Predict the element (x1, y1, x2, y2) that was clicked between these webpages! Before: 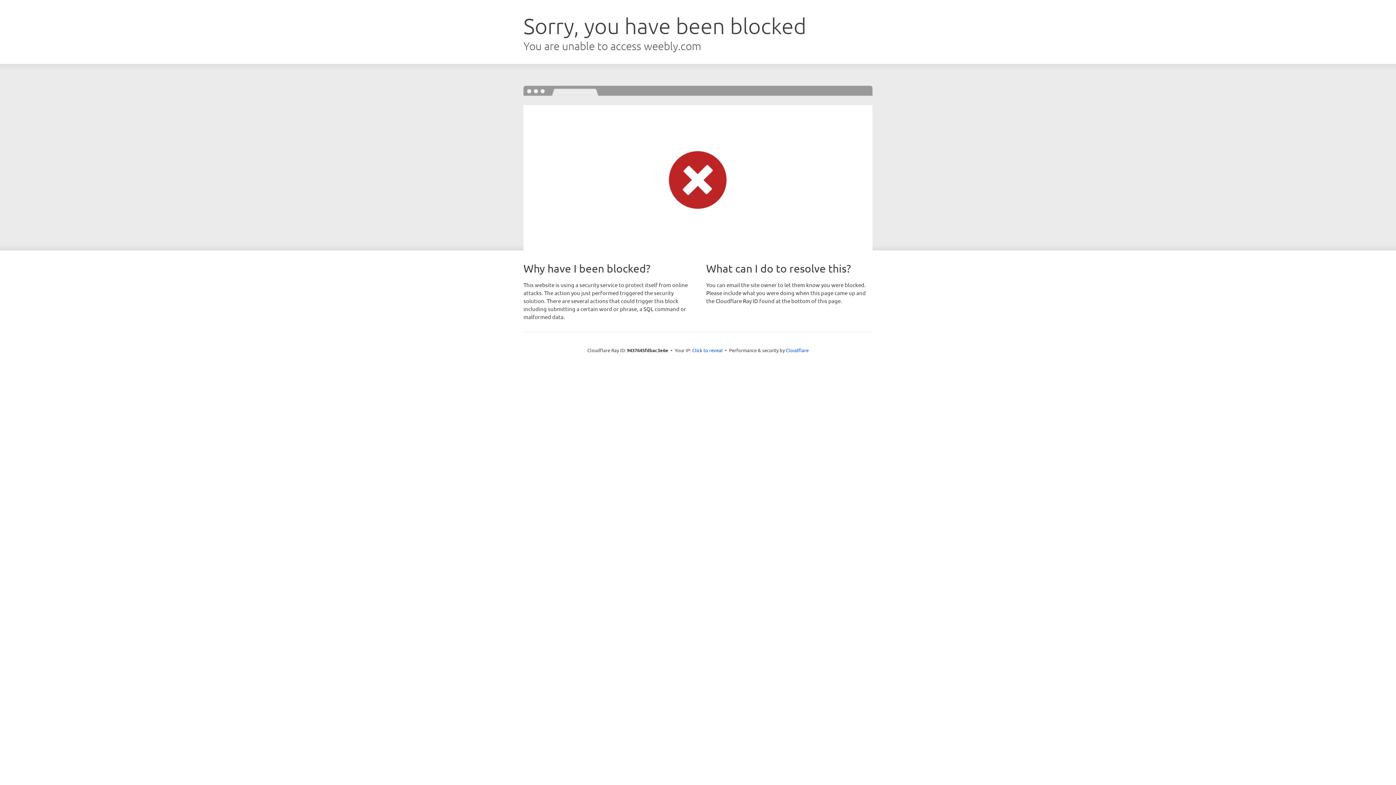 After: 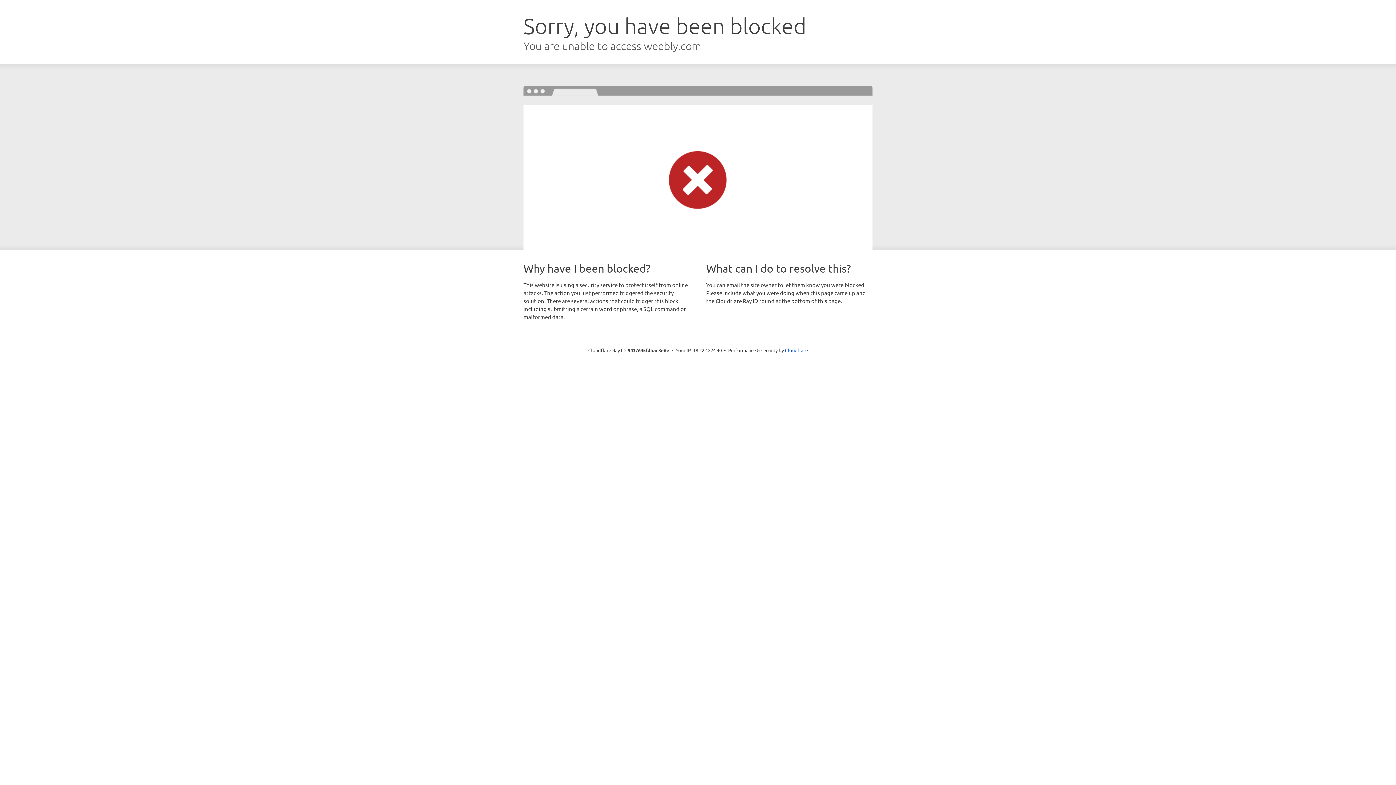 Action: bbox: (692, 346, 722, 353) label: Click to reveal